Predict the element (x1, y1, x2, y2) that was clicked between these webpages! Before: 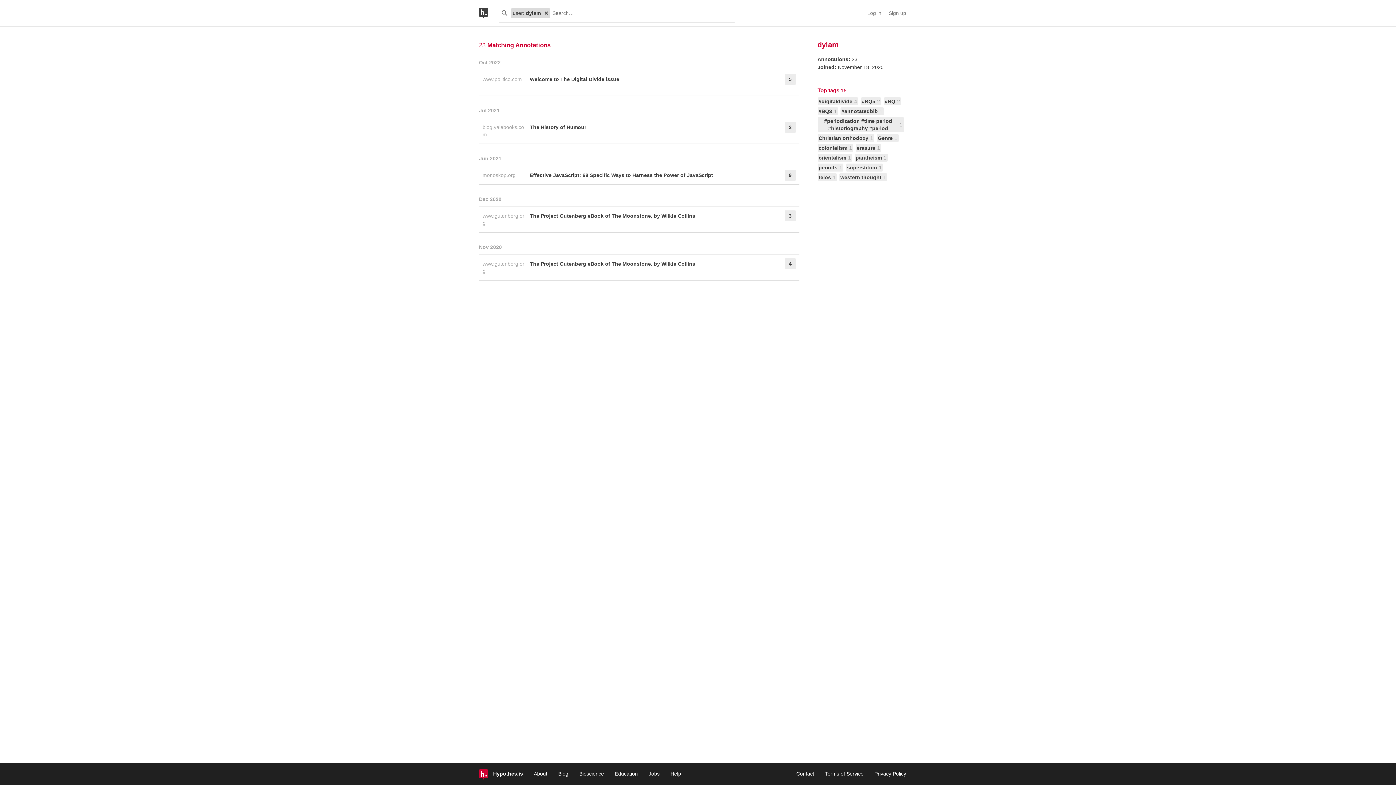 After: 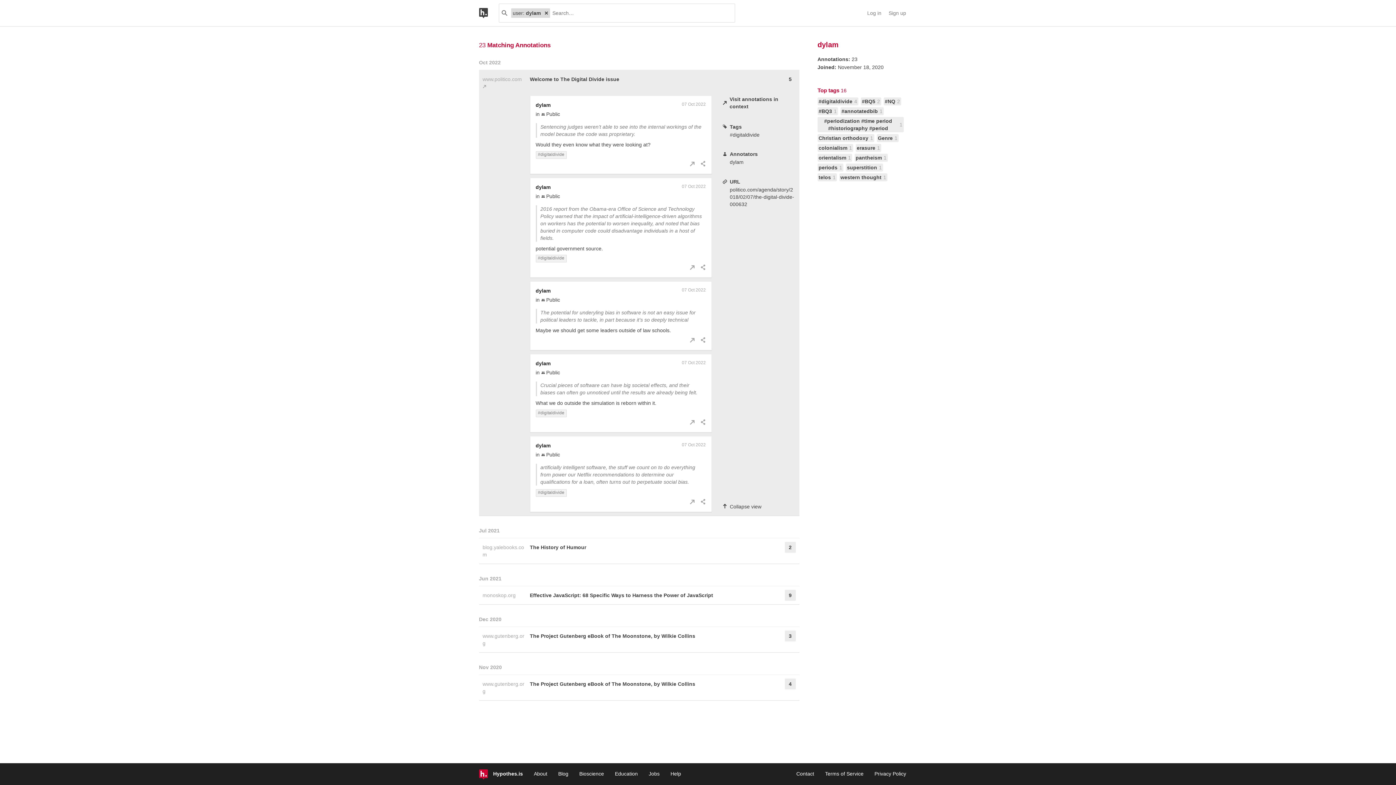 Action: label: Welcome to The Digital Divide issue bbox: (530, 73, 766, 92)